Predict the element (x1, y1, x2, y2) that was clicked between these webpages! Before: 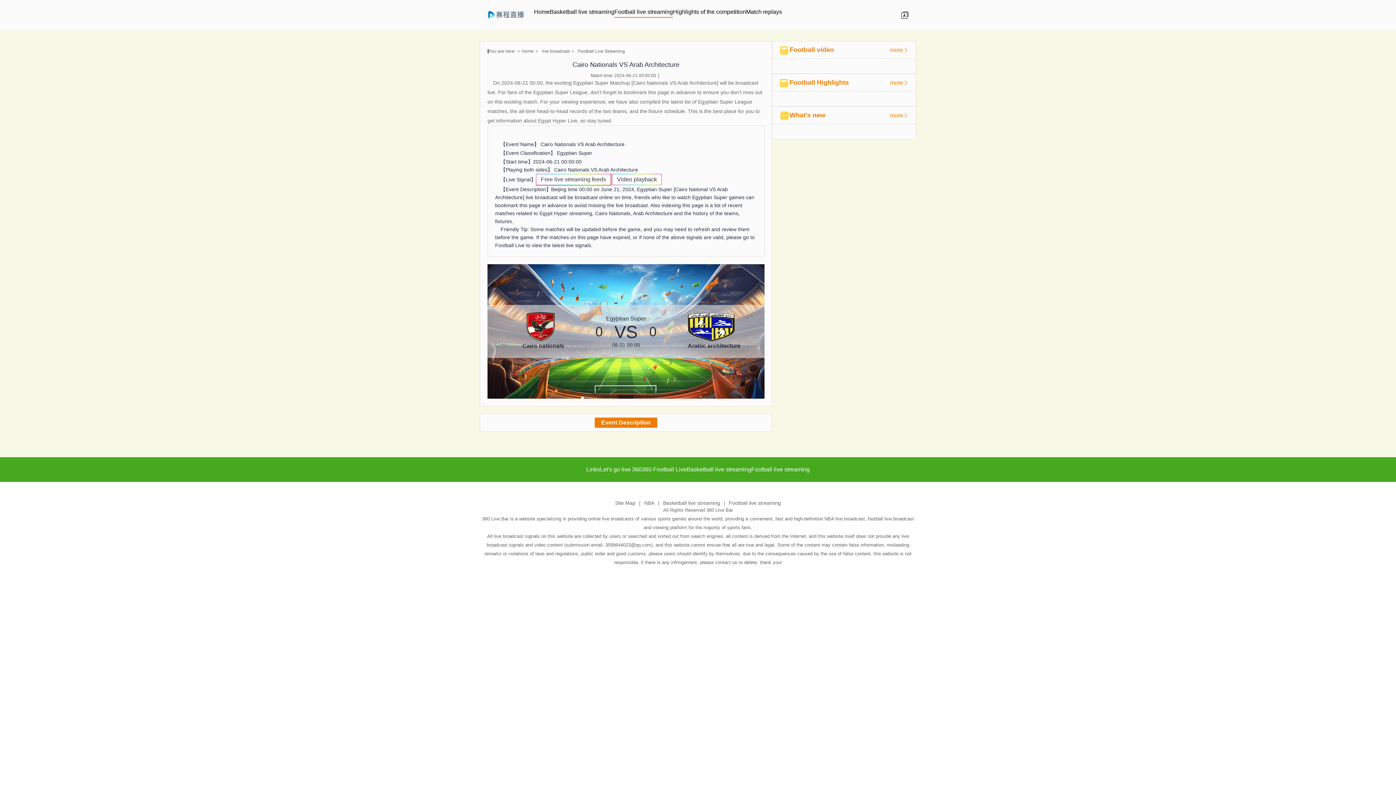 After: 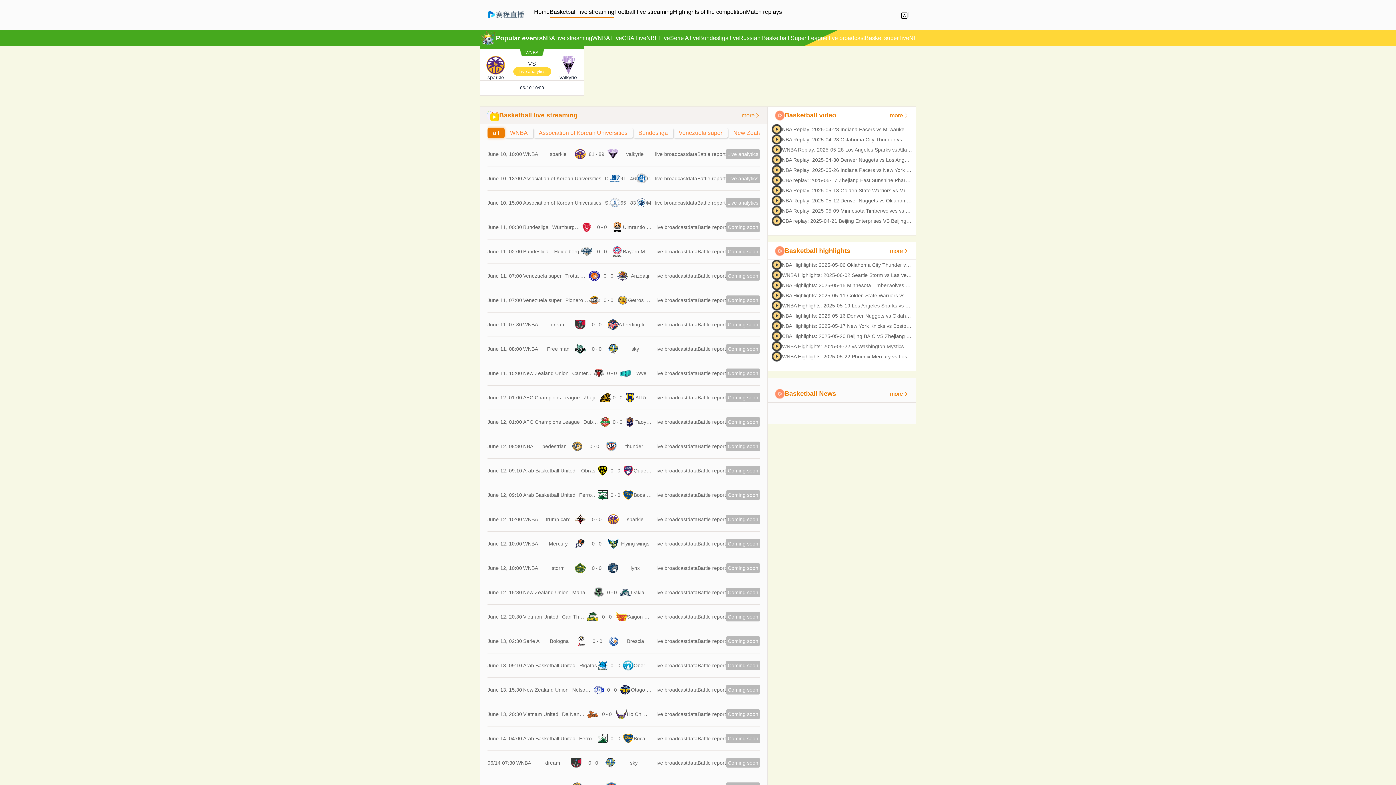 Action: bbox: (663, 500, 720, 506) label: Basketball live streaming